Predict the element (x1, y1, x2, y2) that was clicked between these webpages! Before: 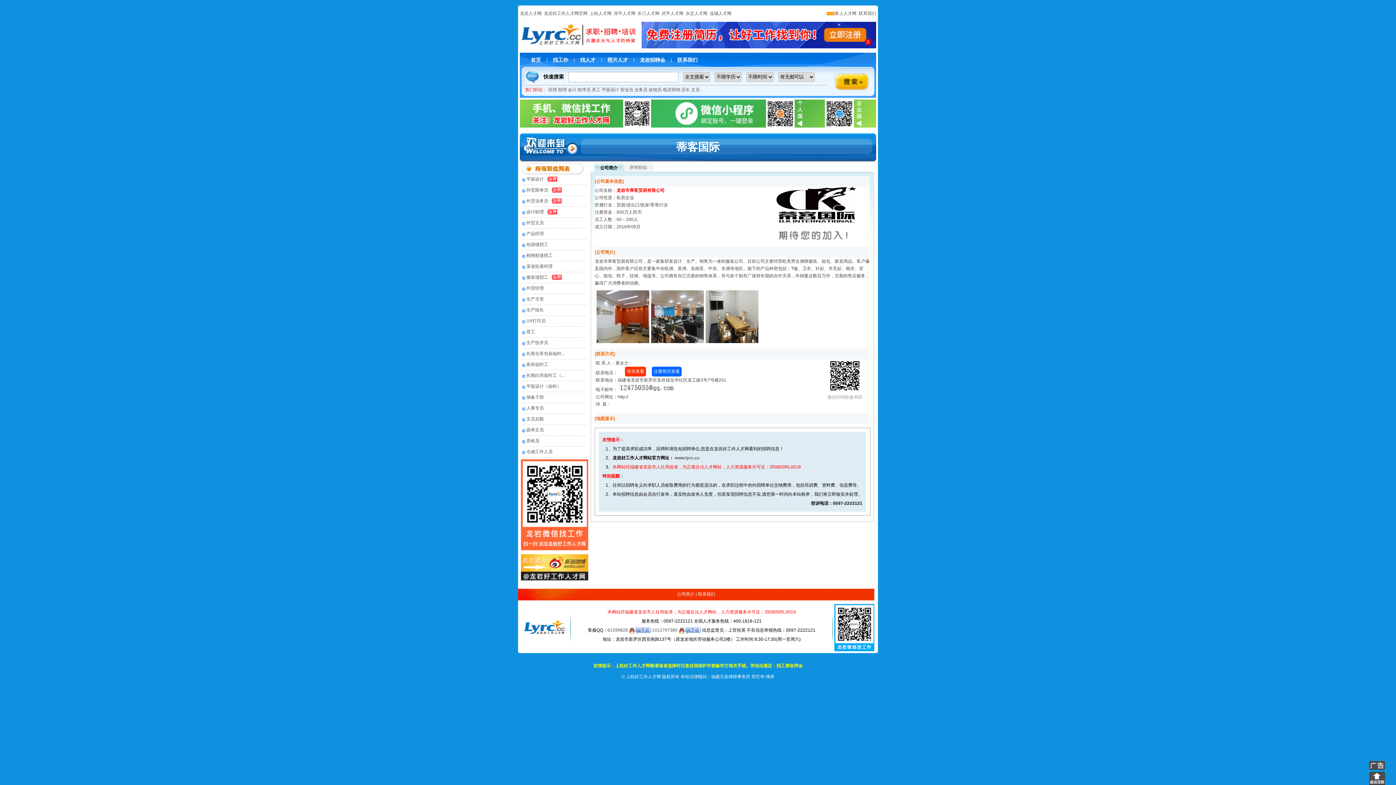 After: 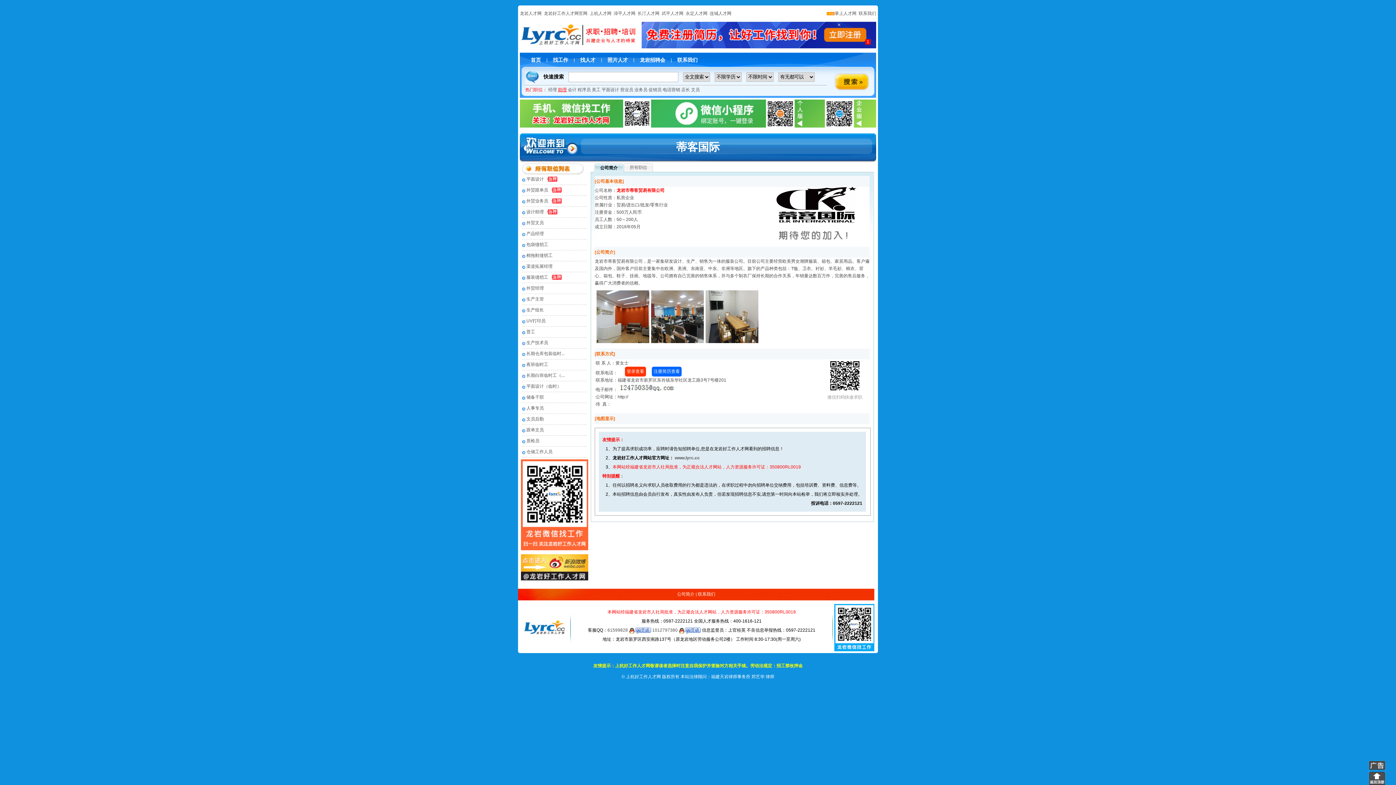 Action: bbox: (558, 87, 566, 92) label: 助理